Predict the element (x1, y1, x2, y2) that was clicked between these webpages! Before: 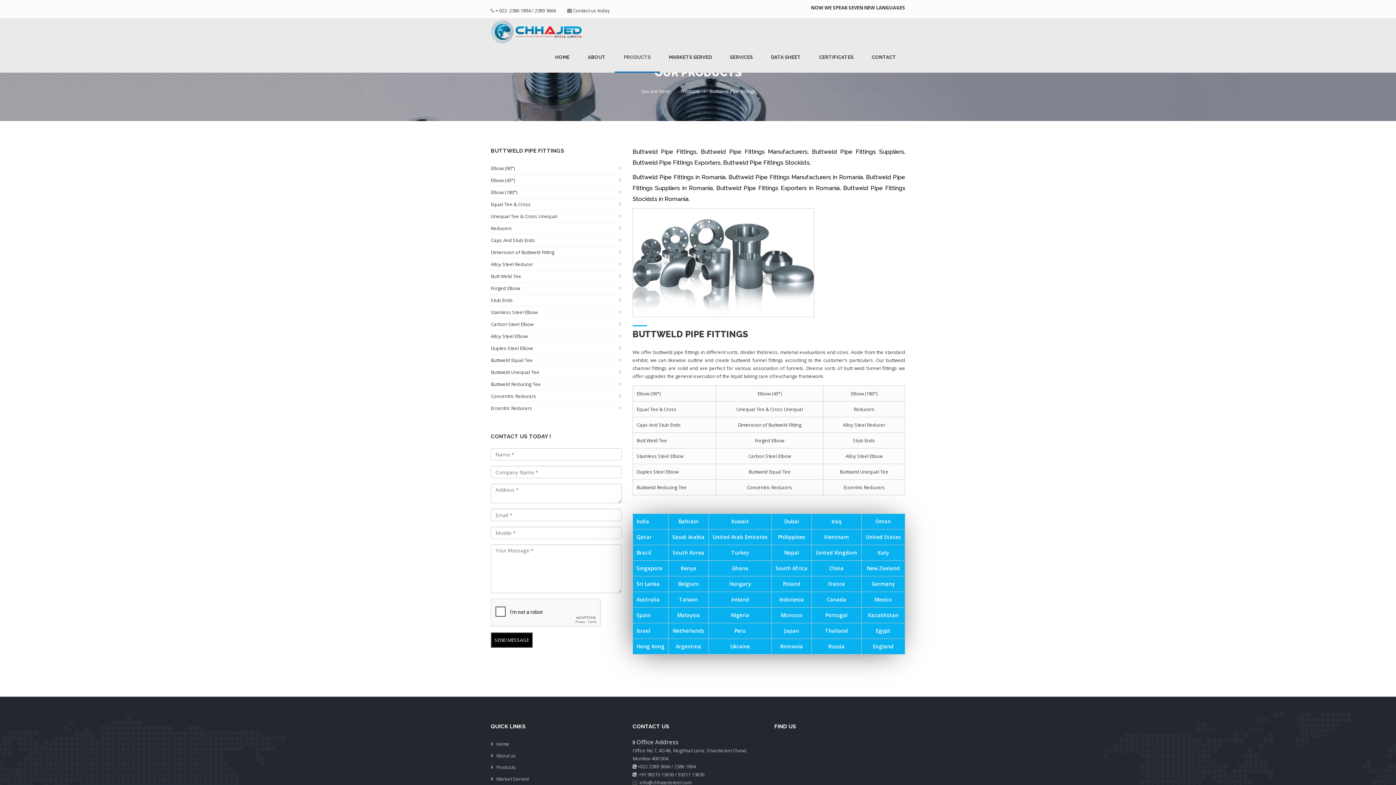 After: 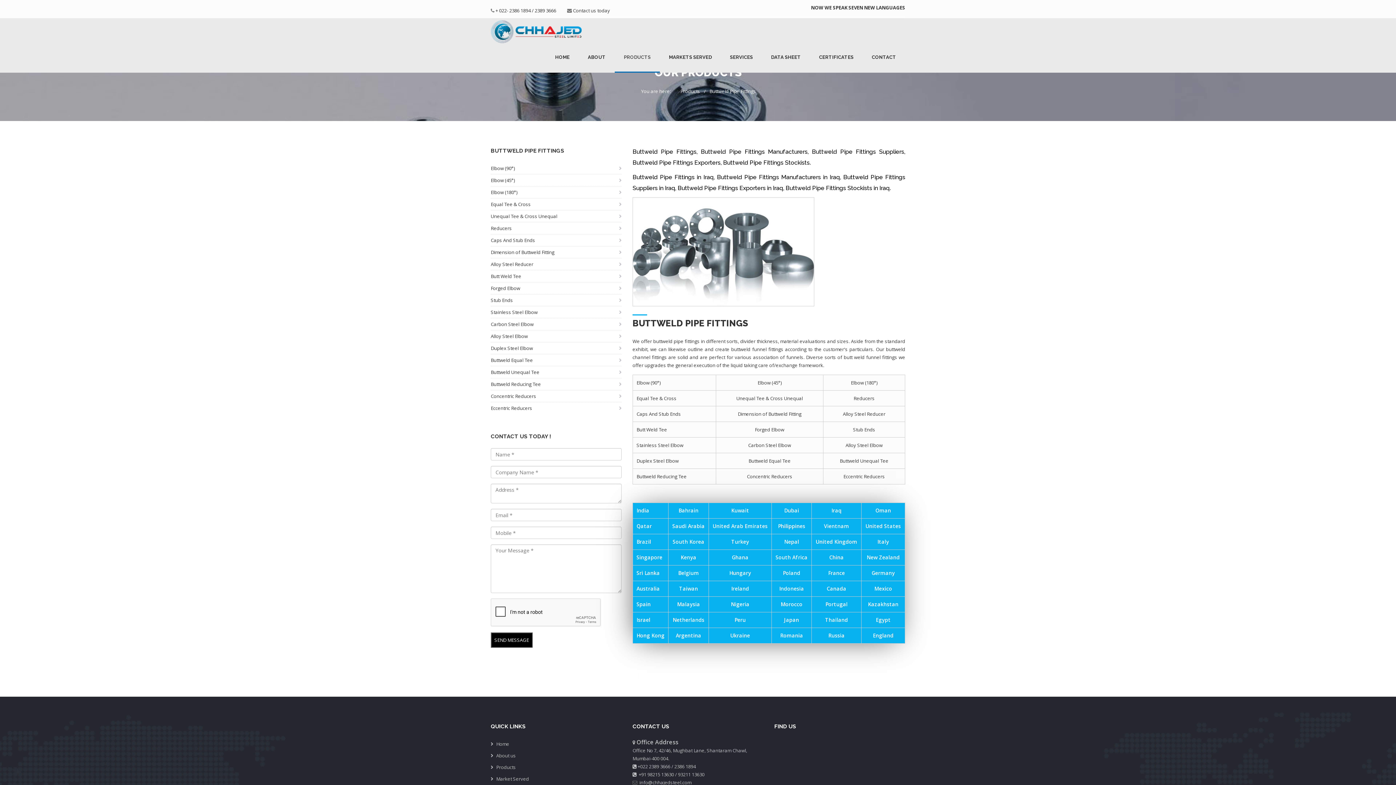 Action: label: Iraq bbox: (831, 518, 841, 525)